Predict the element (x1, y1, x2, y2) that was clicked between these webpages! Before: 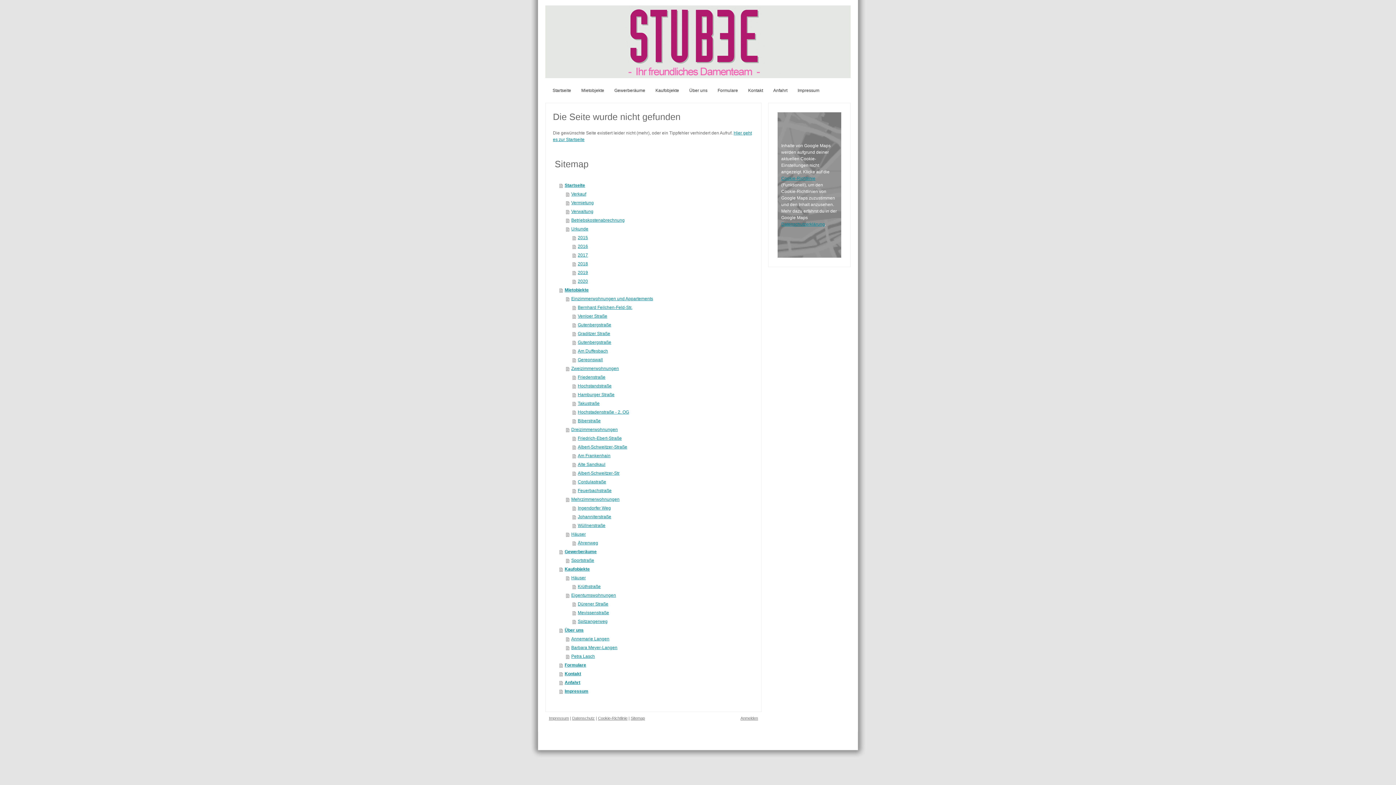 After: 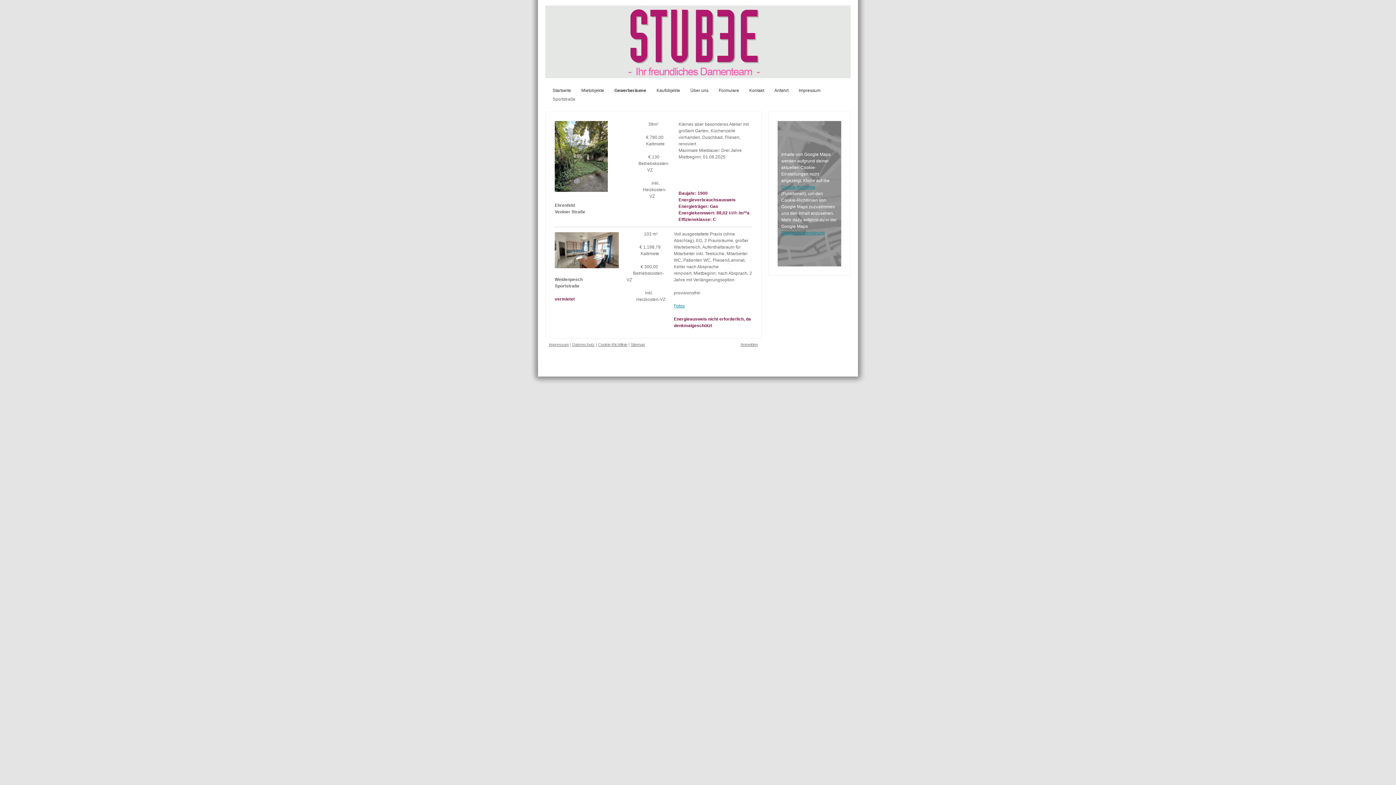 Action: bbox: (610, 86, 646, 94) label: Gewerberäume